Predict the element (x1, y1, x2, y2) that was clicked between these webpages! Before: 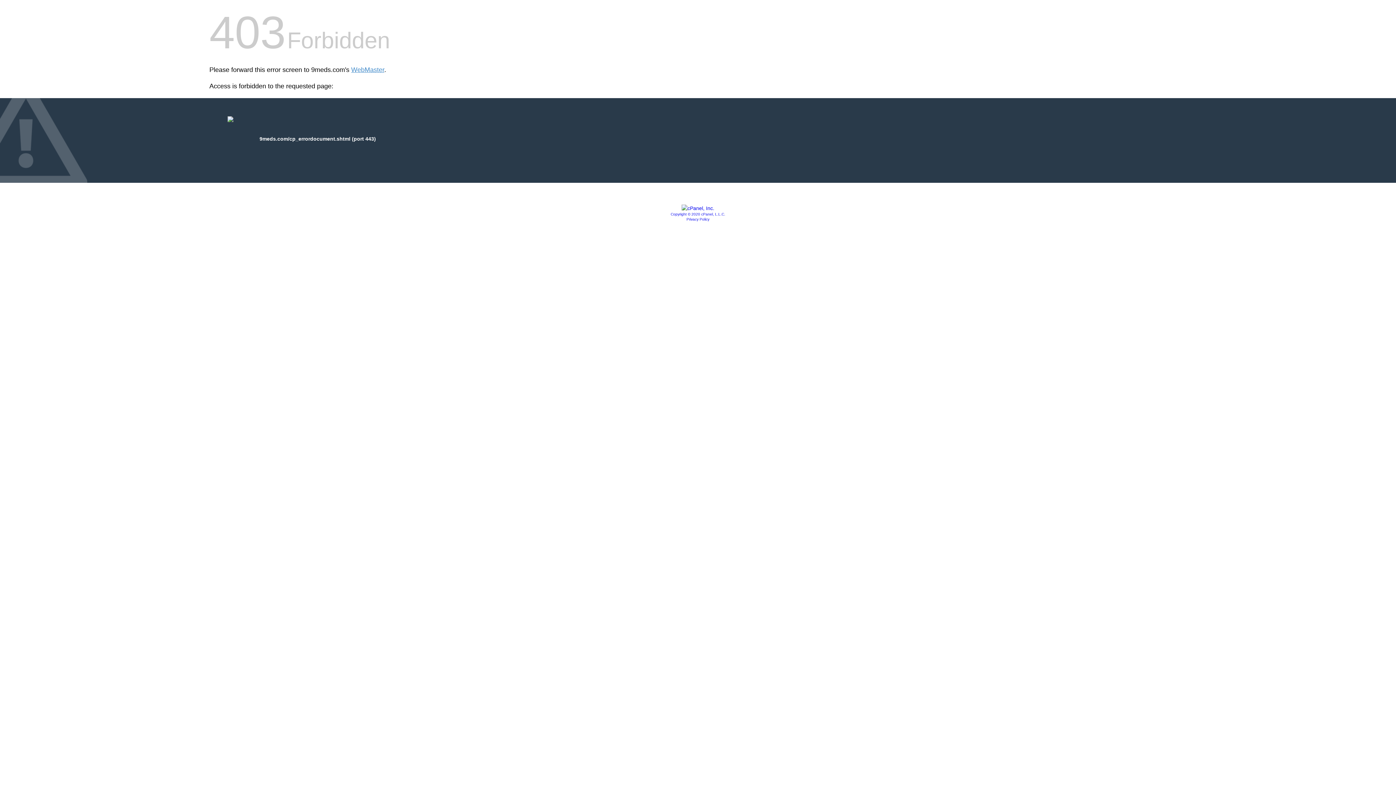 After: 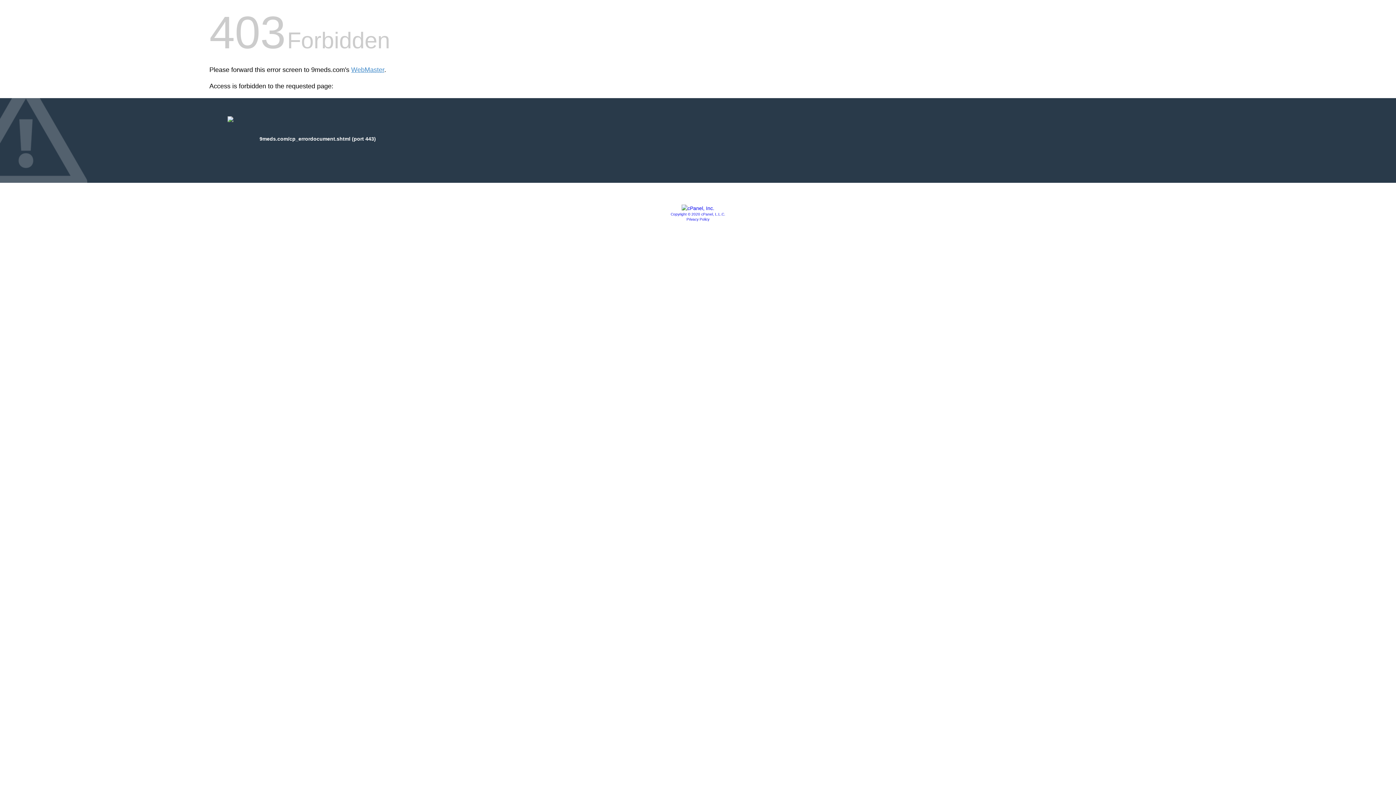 Action: label: Privacy Policy bbox: (686, 217, 709, 221)